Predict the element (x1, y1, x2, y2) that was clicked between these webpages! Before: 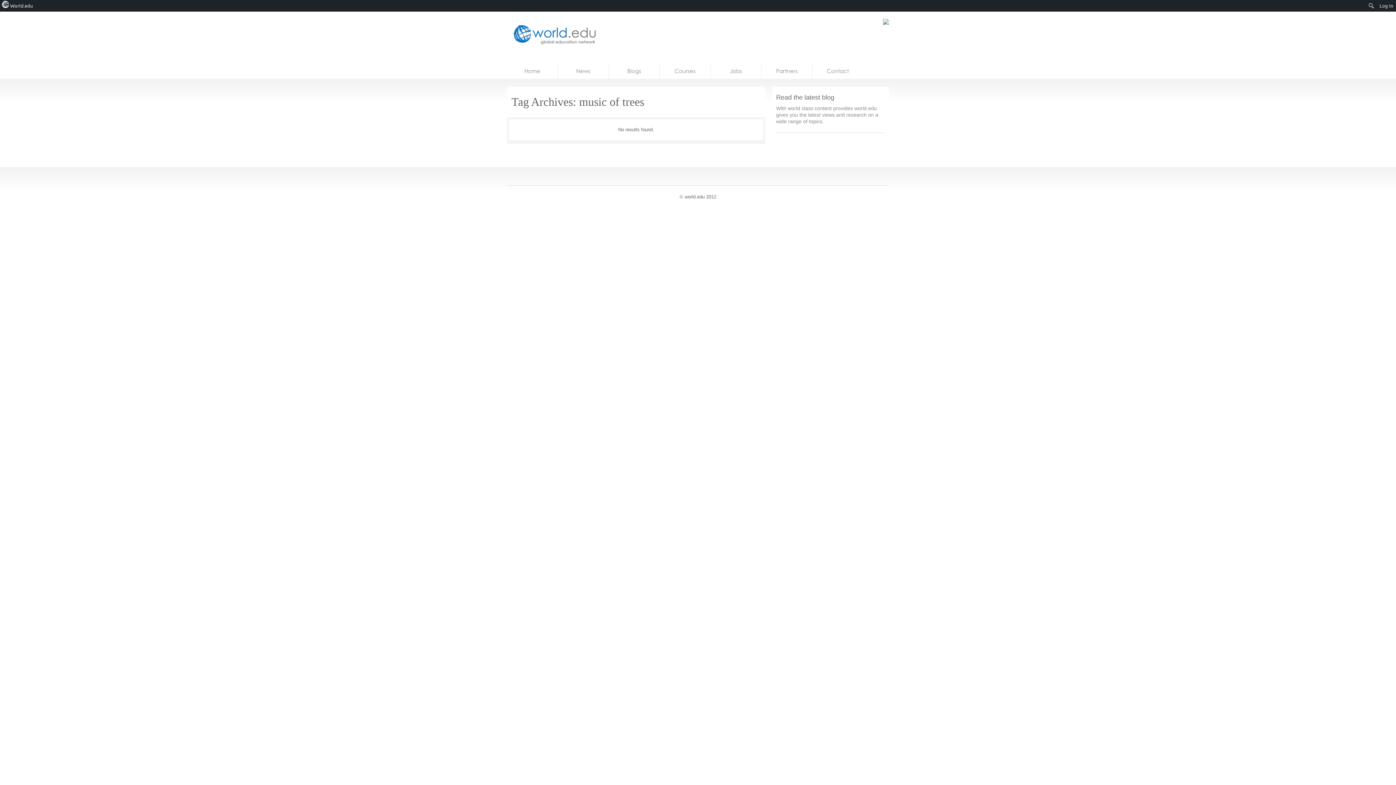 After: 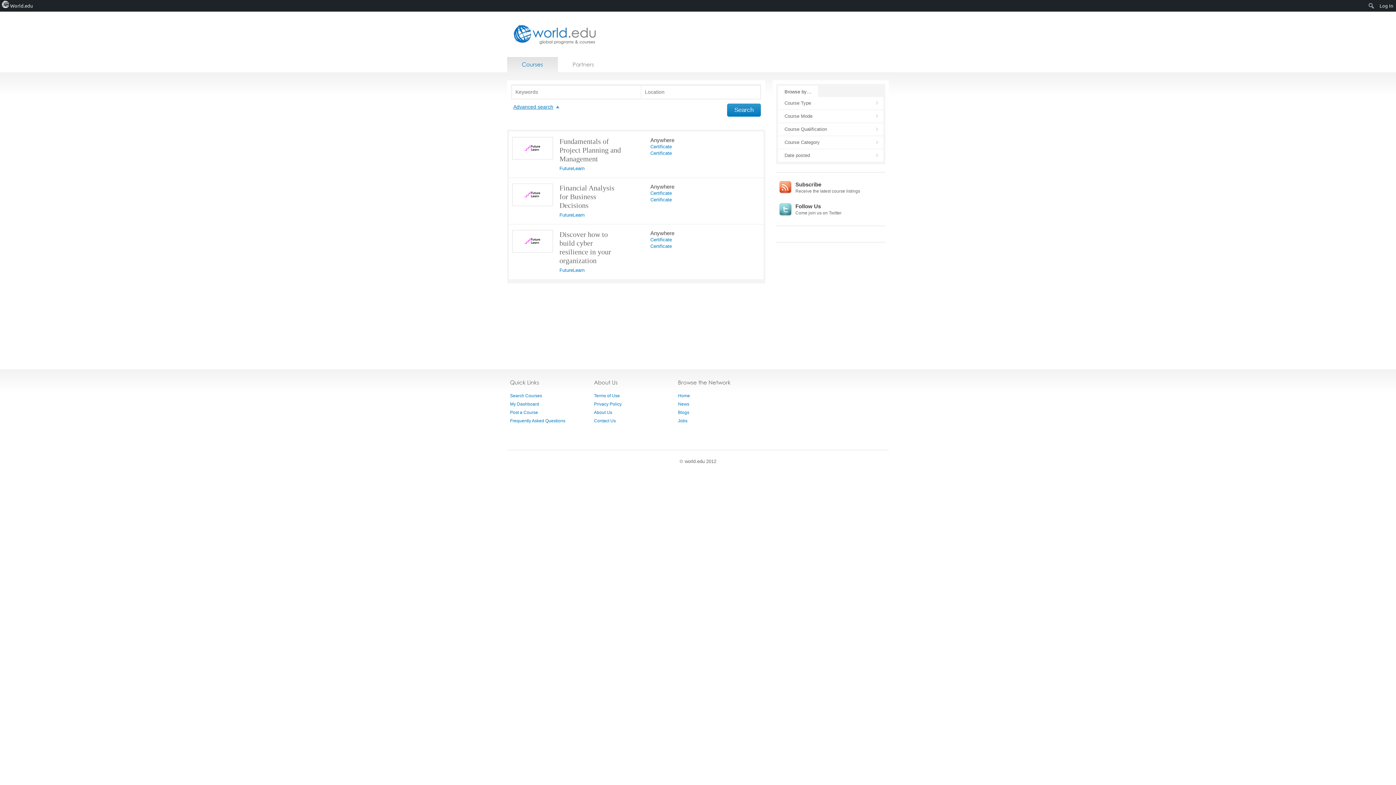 Action: label: Courses bbox: (660, 63, 710, 78)